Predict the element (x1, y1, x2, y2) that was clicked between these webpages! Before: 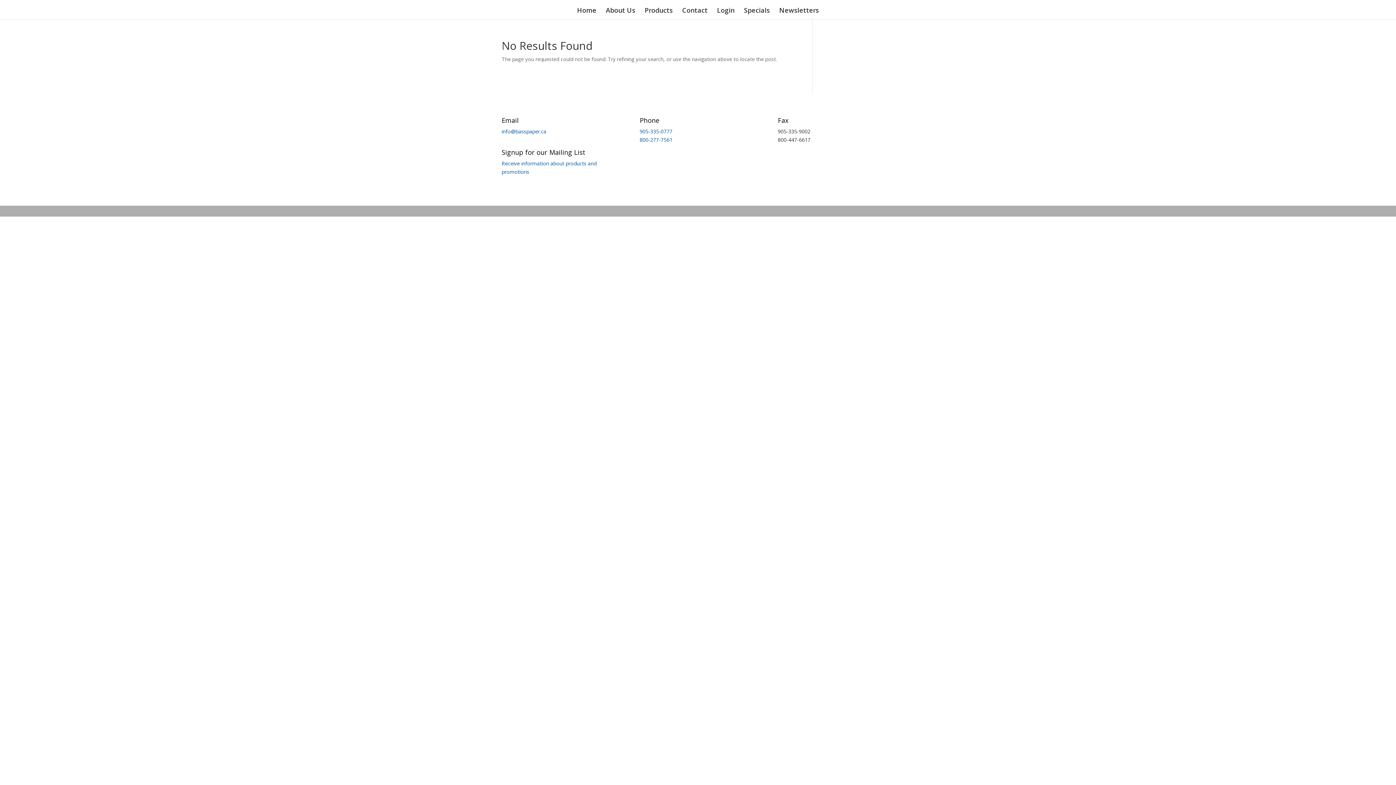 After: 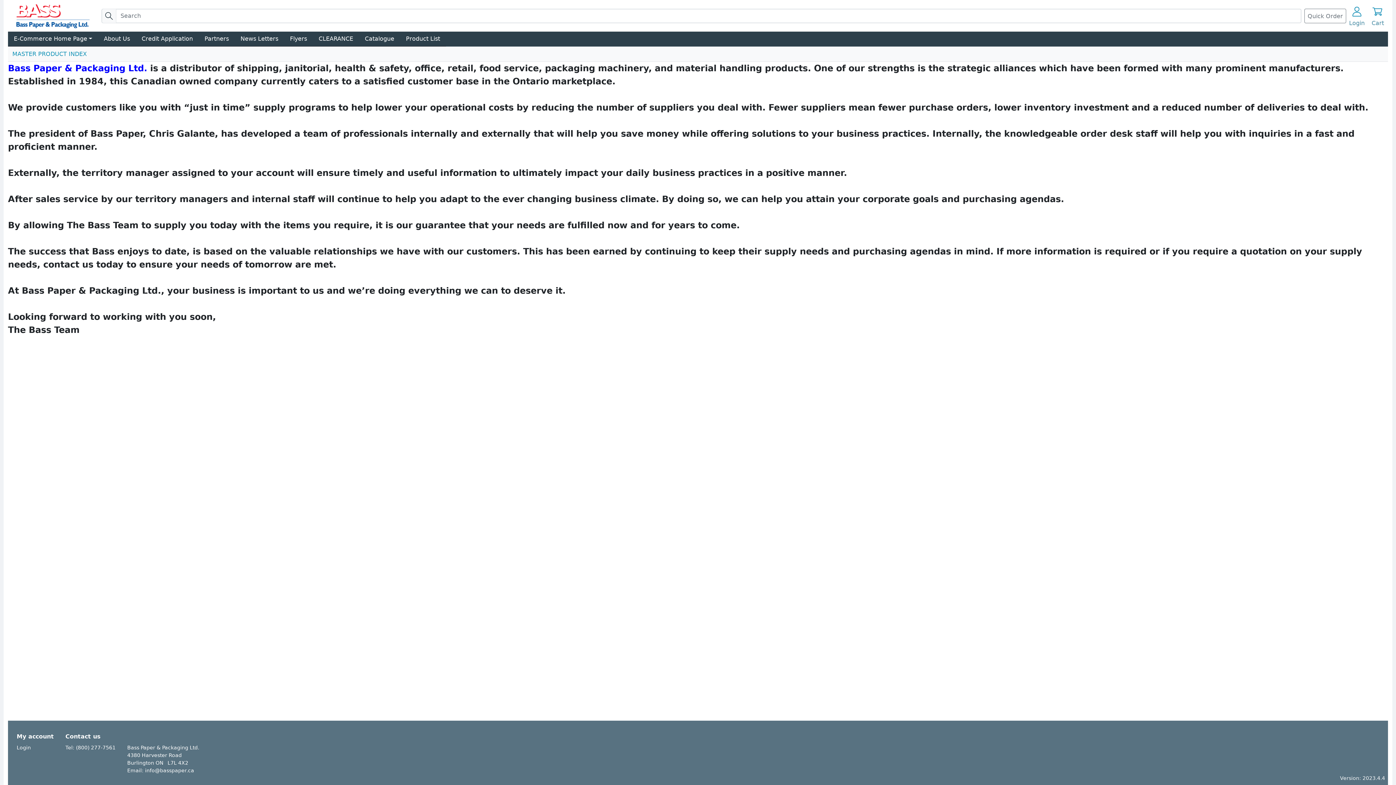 Action: label: About Us bbox: (606, 7, 635, 19)